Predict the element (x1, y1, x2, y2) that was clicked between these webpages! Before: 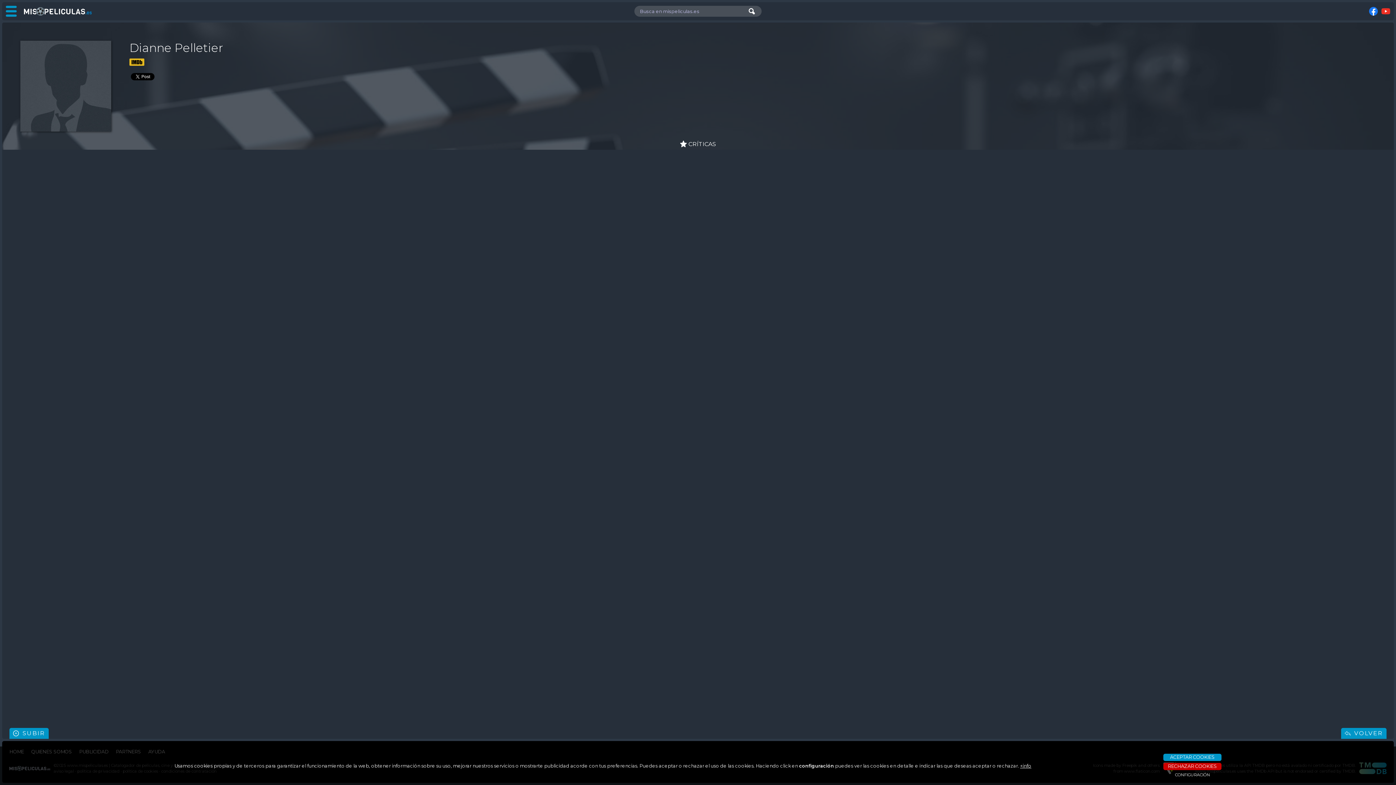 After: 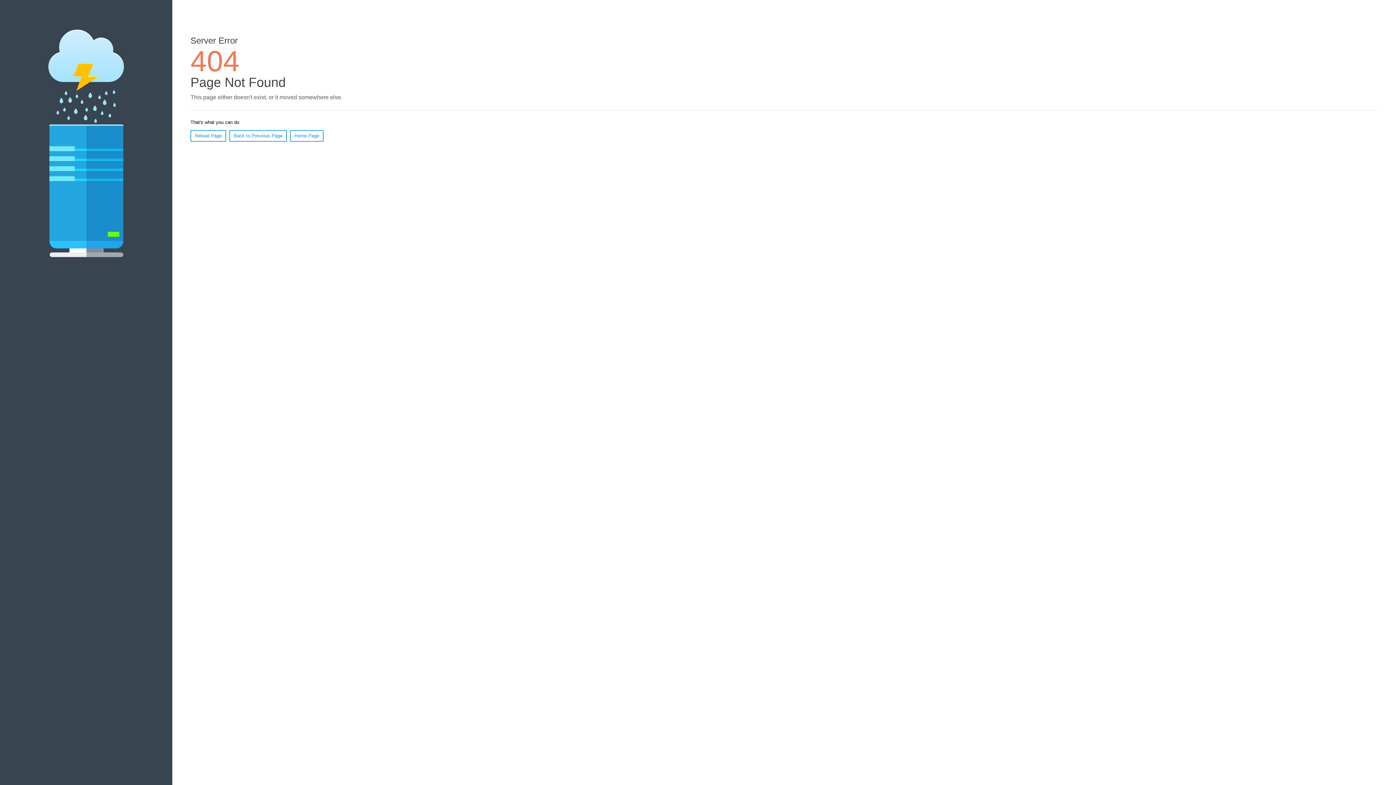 Action: bbox: (1020, 763, 1031, 768) label: +info